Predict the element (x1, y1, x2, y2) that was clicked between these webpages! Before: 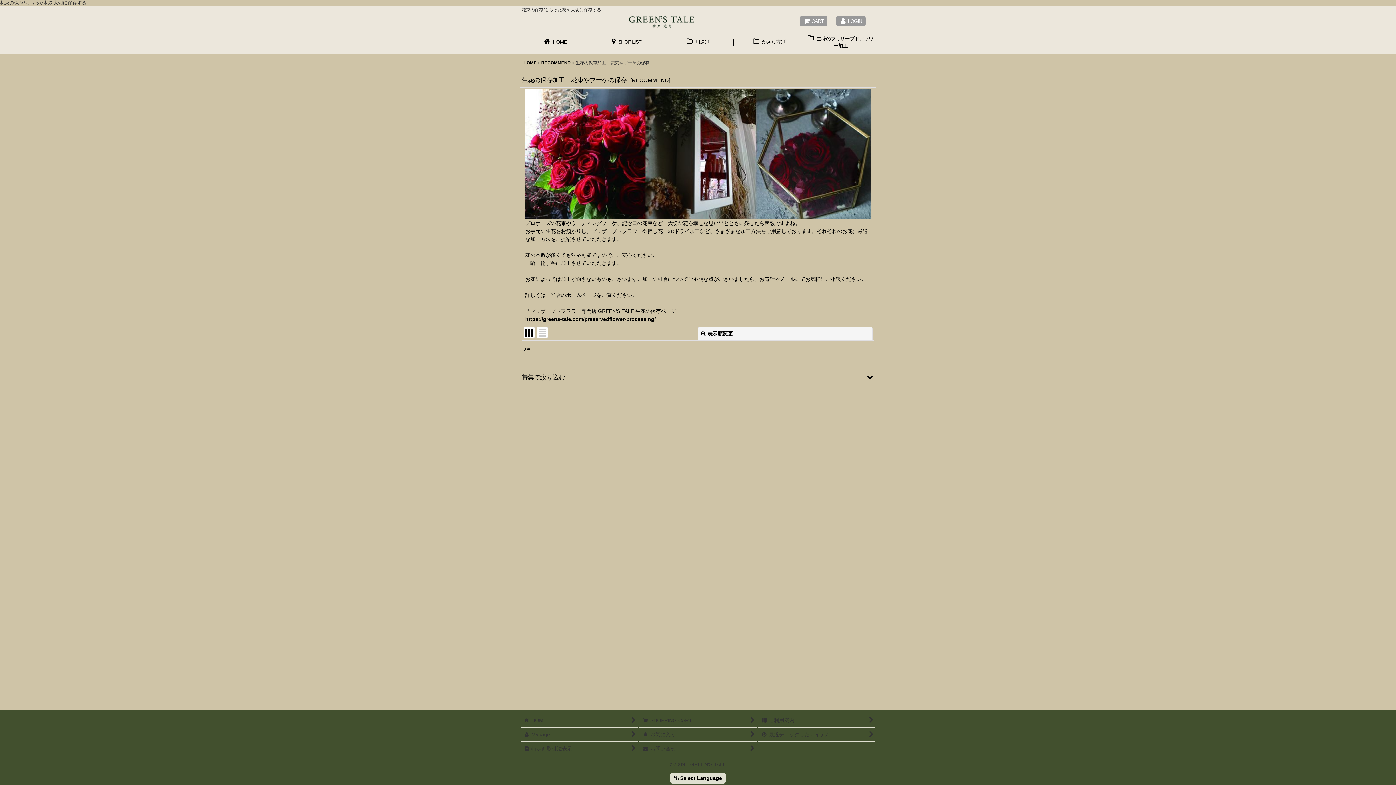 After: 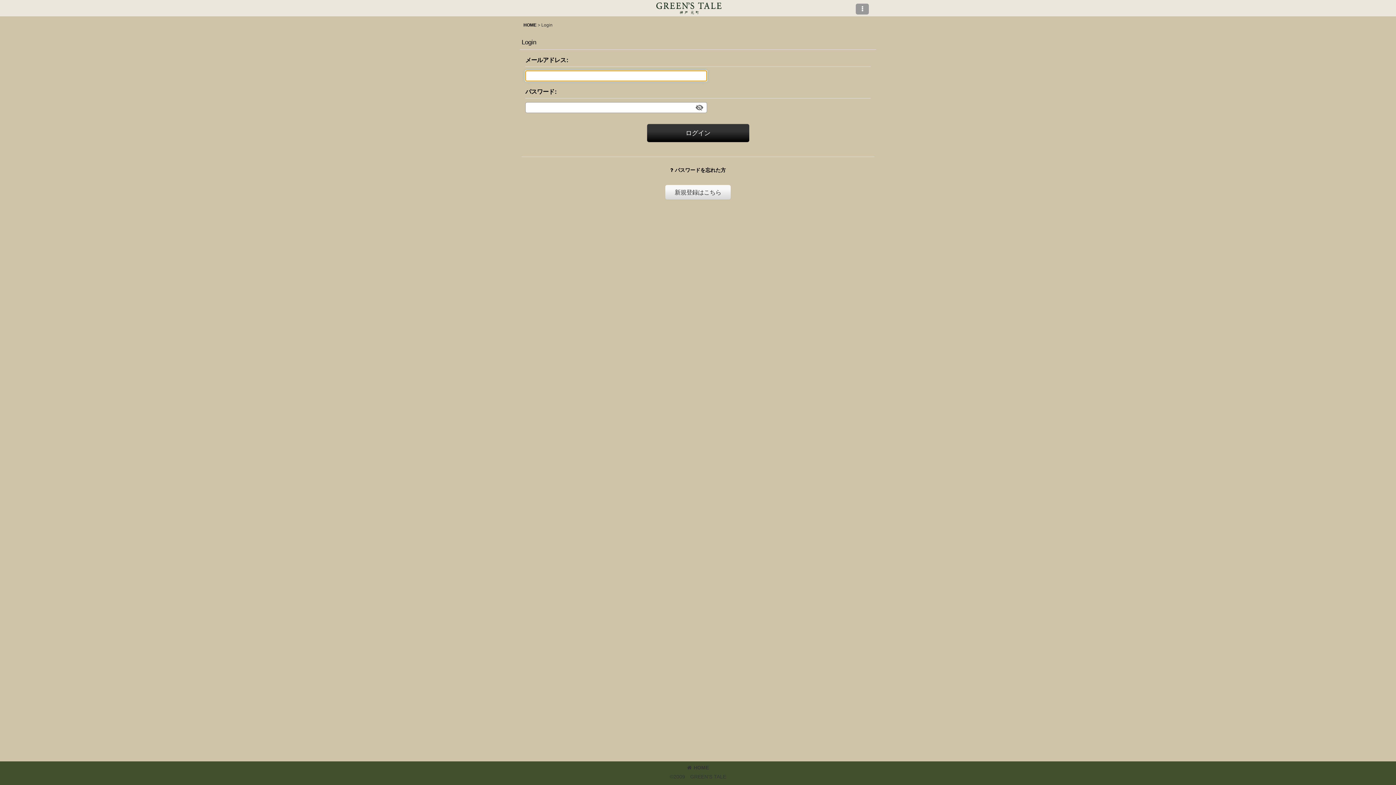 Action: bbox: (520, 728, 638, 742) label:  
Mypage